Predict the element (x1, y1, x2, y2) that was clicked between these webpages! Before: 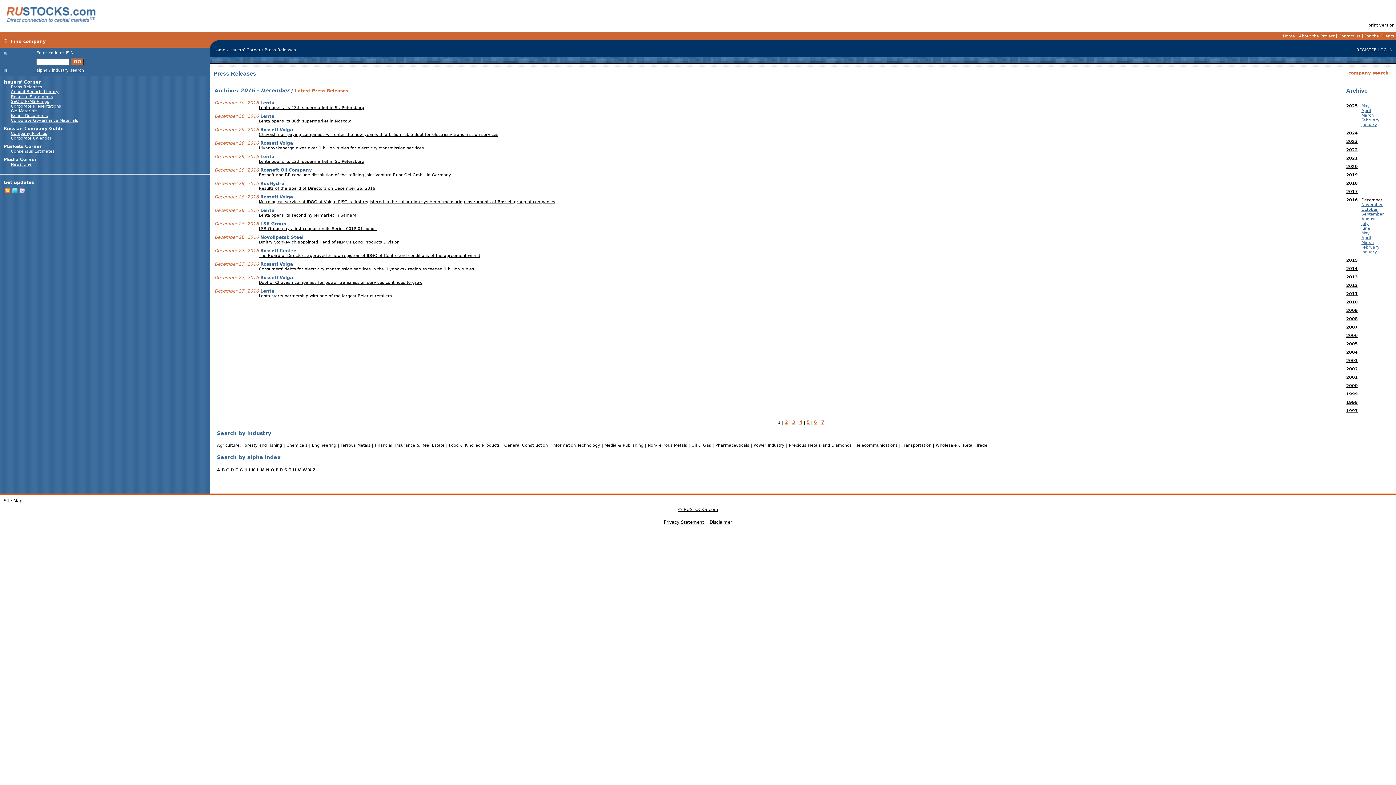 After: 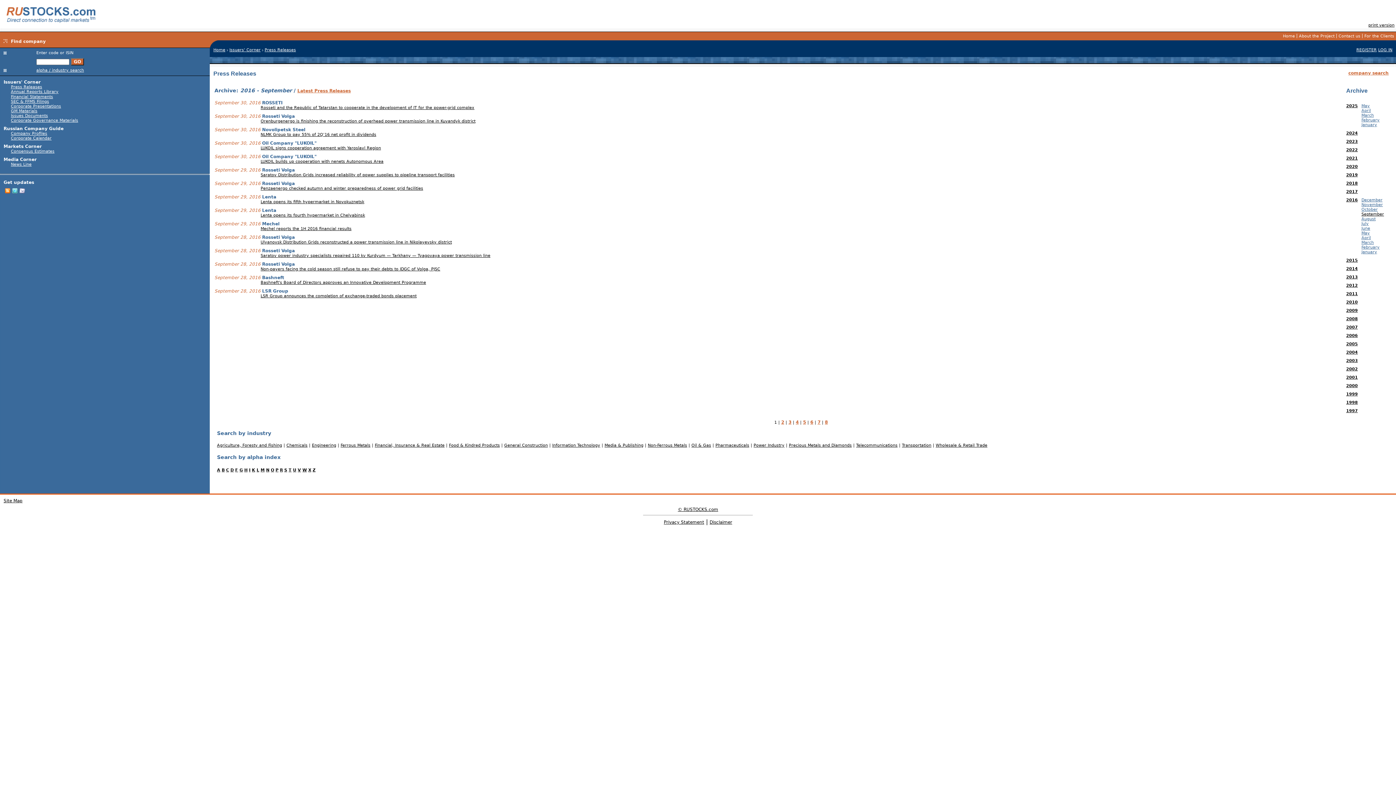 Action: label: September bbox: (1361, 212, 1384, 216)